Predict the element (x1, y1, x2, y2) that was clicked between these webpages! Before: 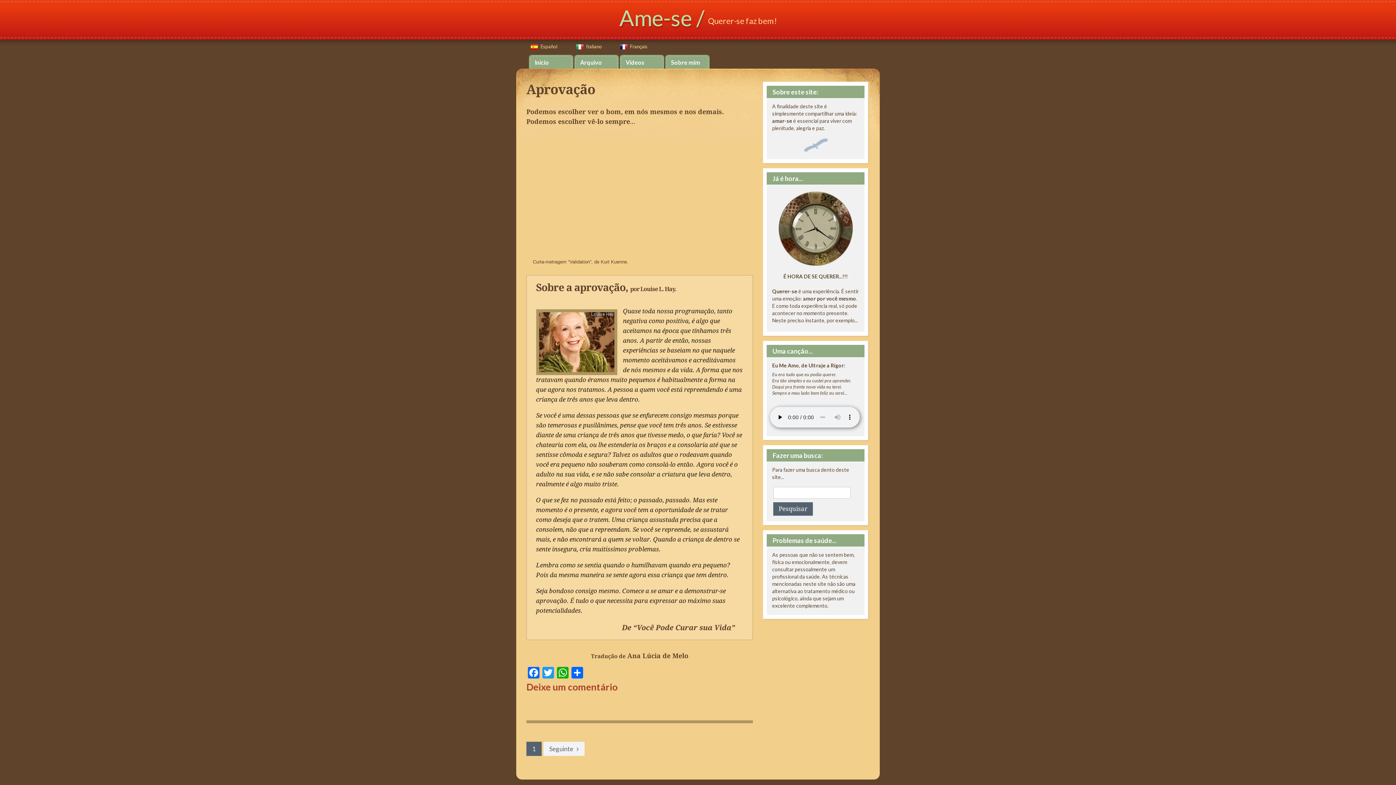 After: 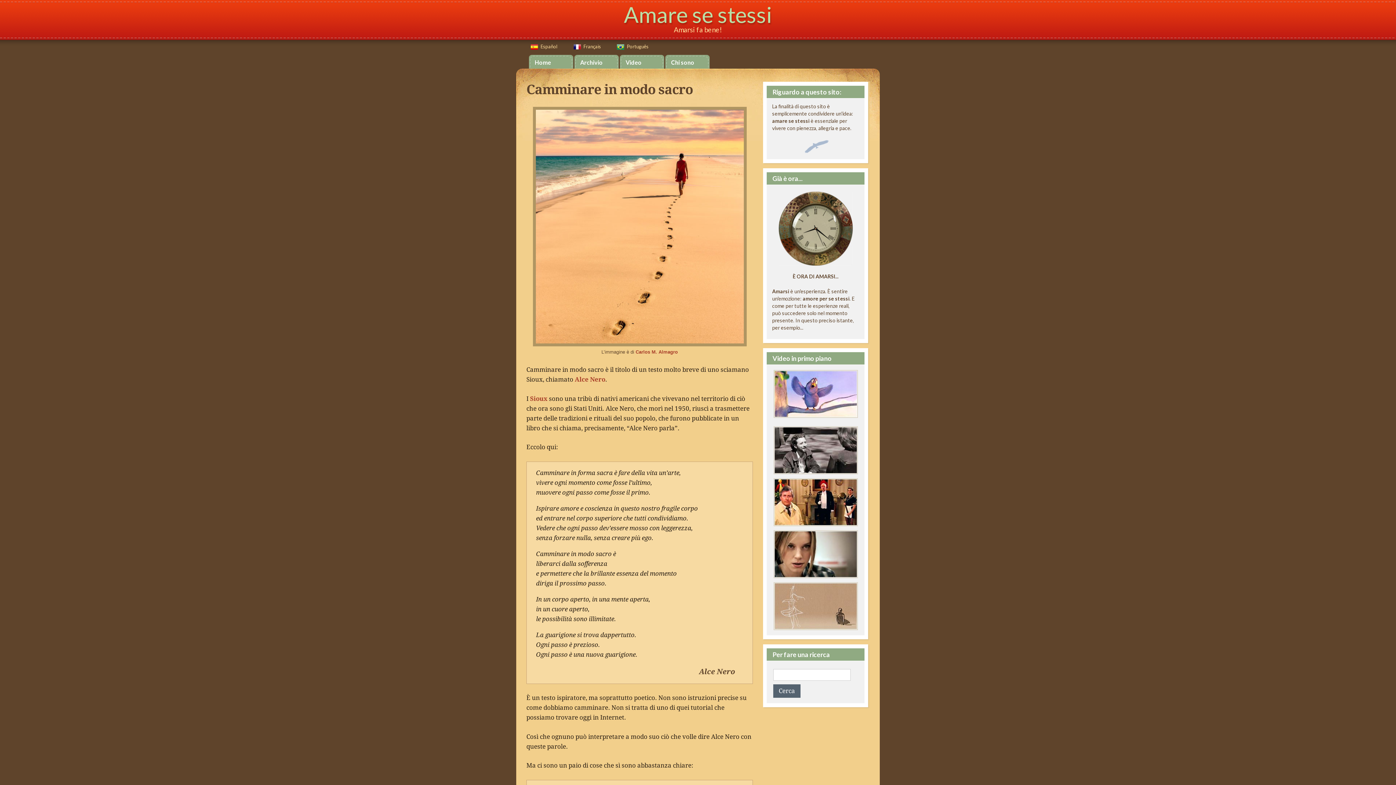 Action: bbox: (576, 42, 614, 50) label: Italiano